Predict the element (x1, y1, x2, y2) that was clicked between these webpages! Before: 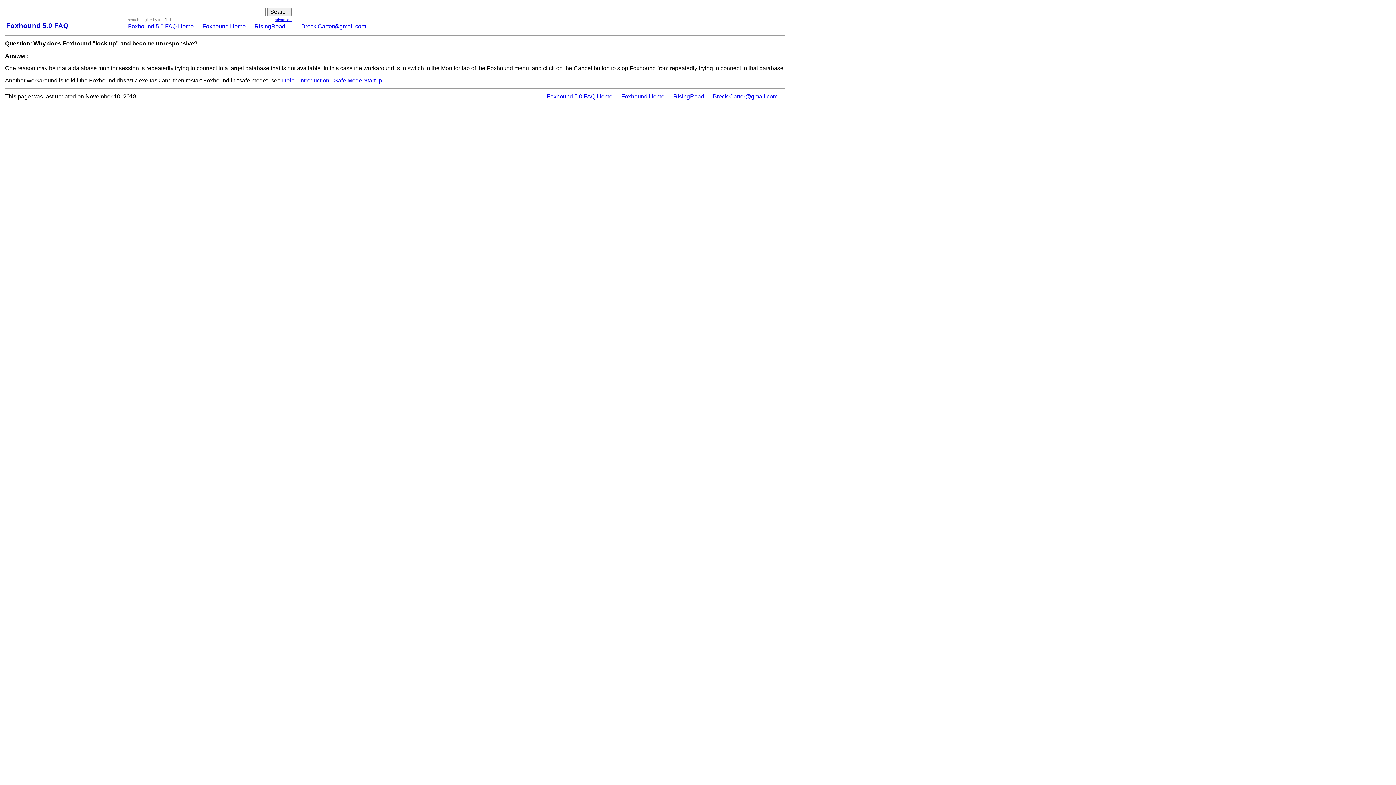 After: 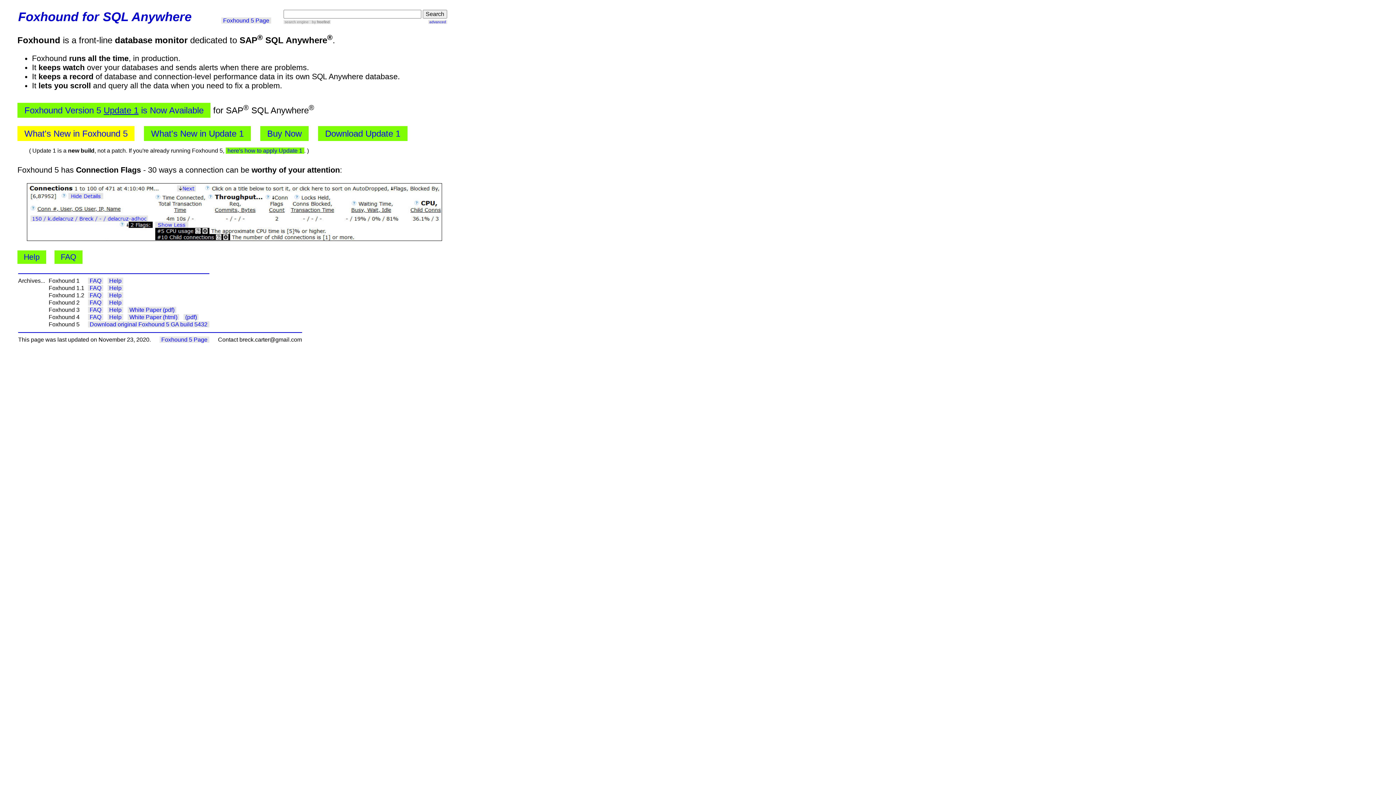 Action: label: RisingRoad bbox: (673, 93, 704, 99)